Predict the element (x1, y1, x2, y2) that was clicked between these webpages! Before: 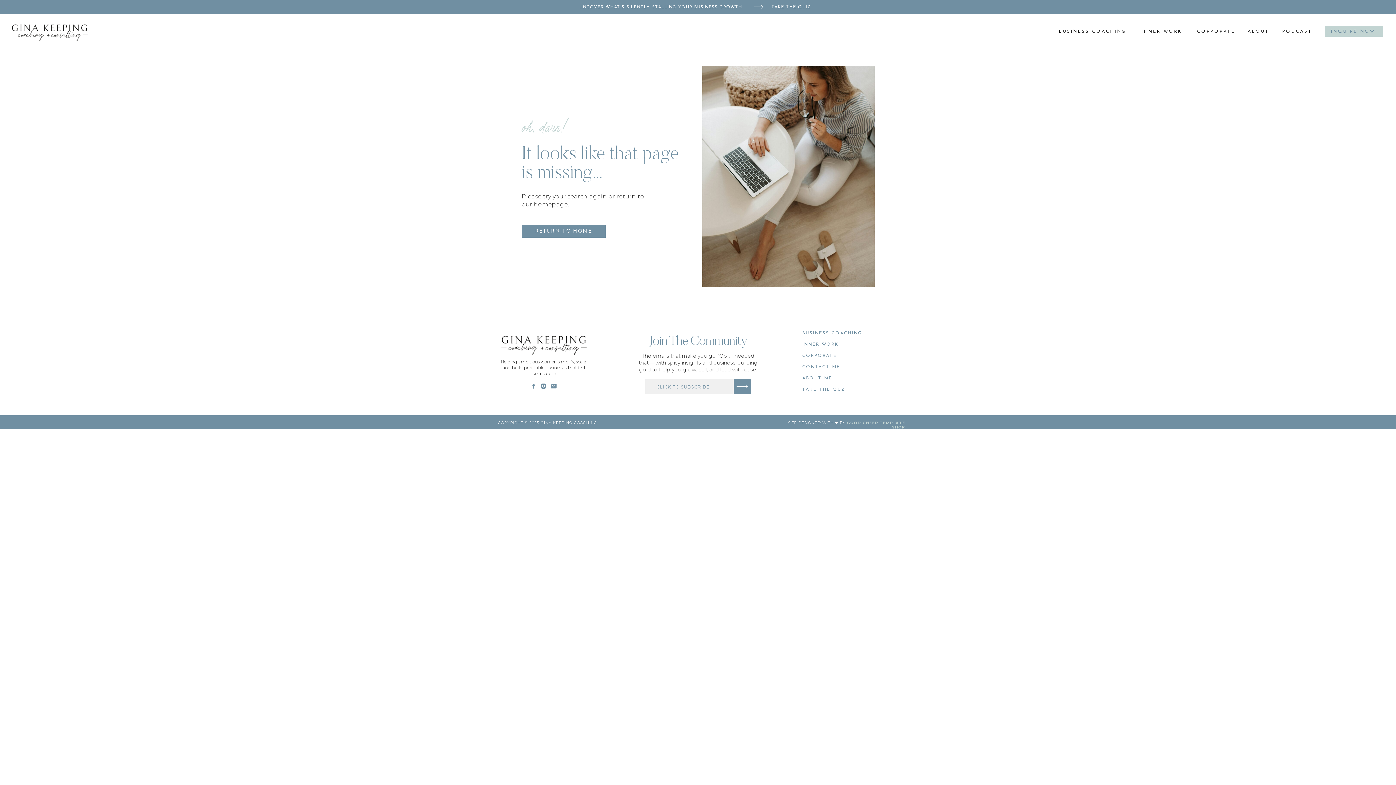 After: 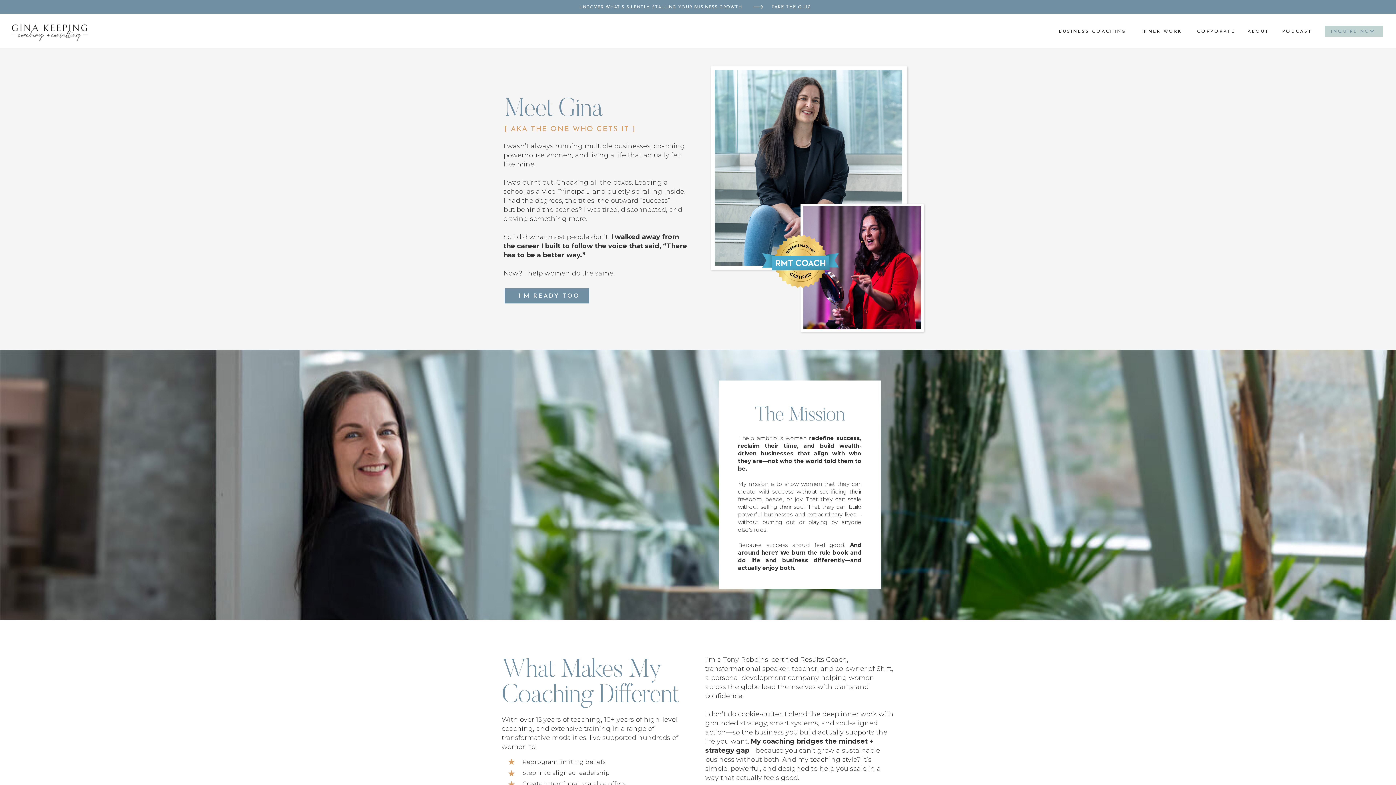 Action: bbox: (802, 375, 904, 383) label: ABOUT ME